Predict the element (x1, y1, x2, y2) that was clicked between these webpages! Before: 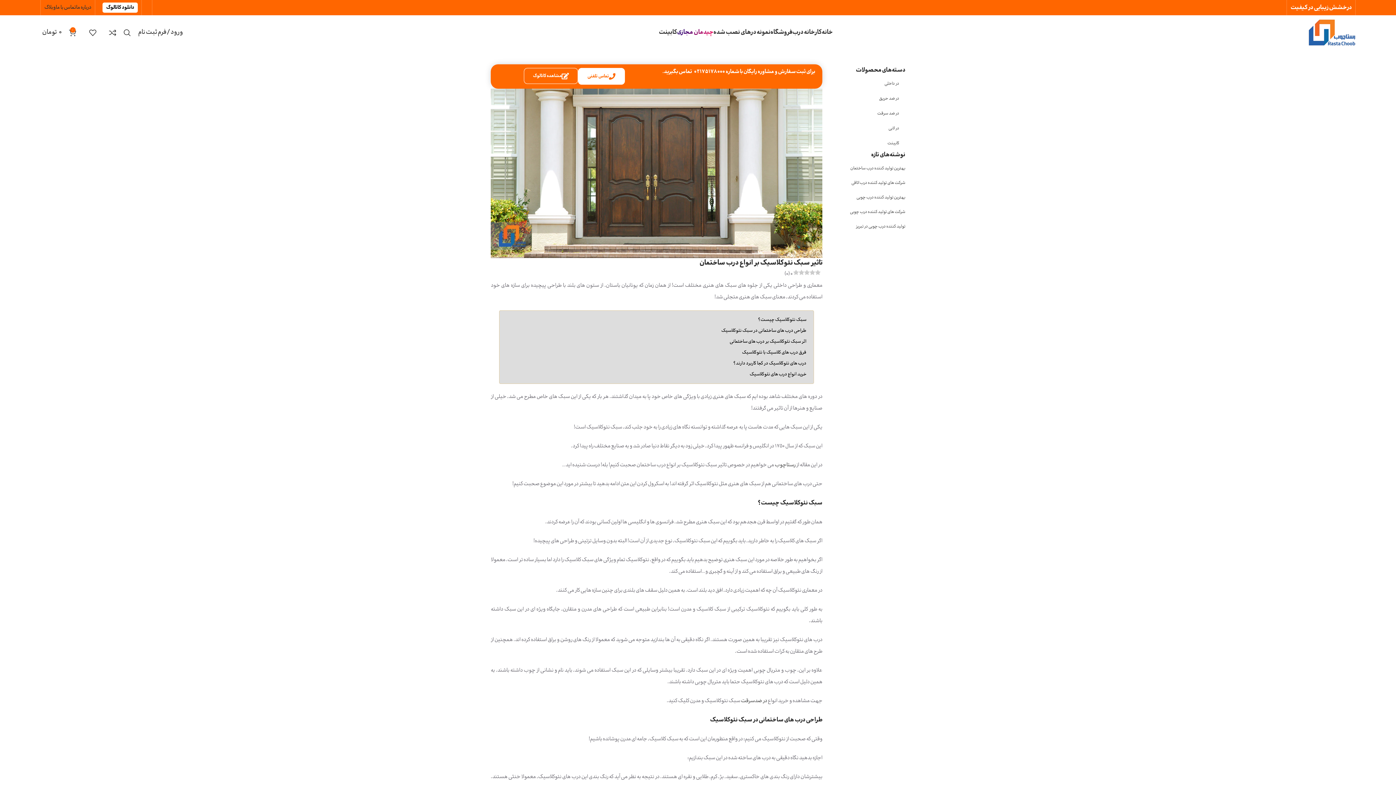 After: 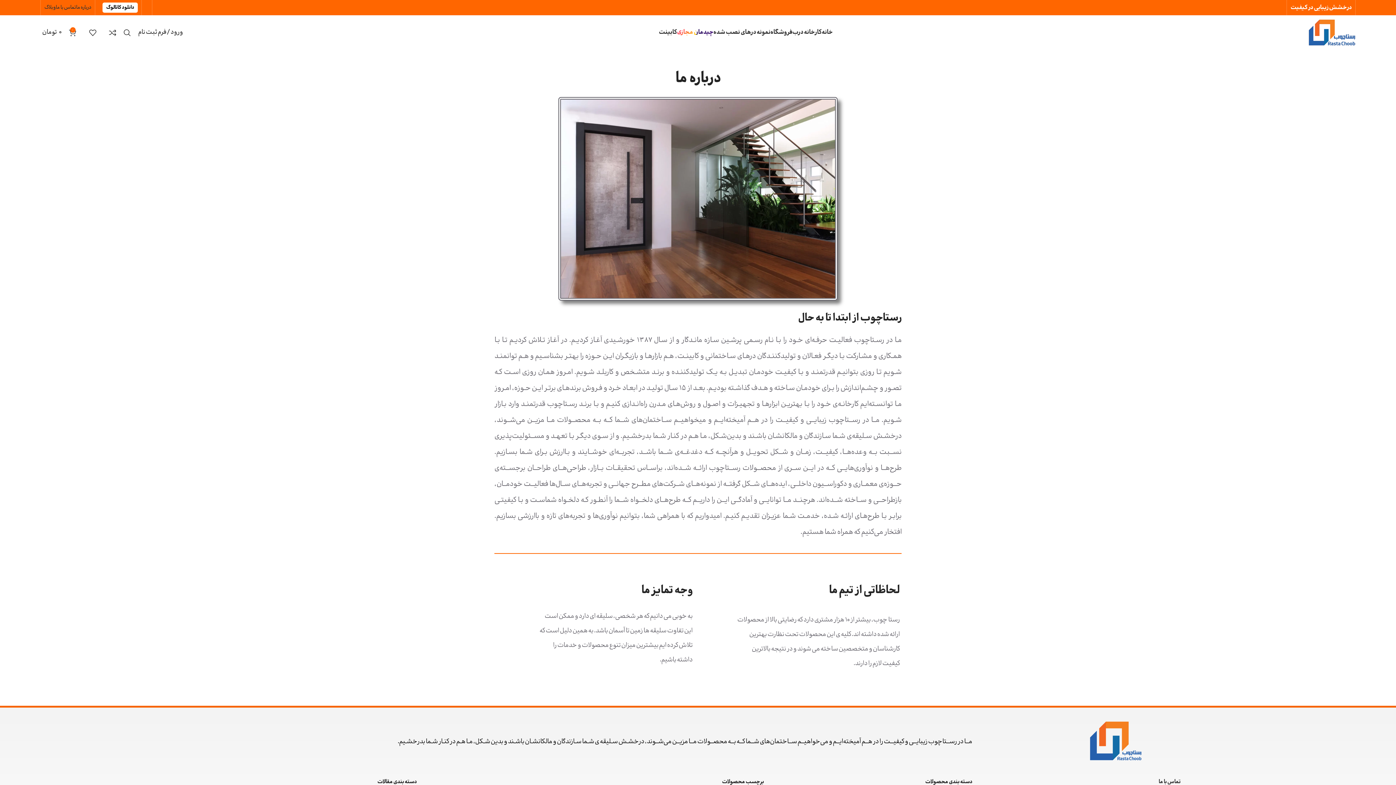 Action: label: درباره ما bbox: (76, 0, 91, 14)